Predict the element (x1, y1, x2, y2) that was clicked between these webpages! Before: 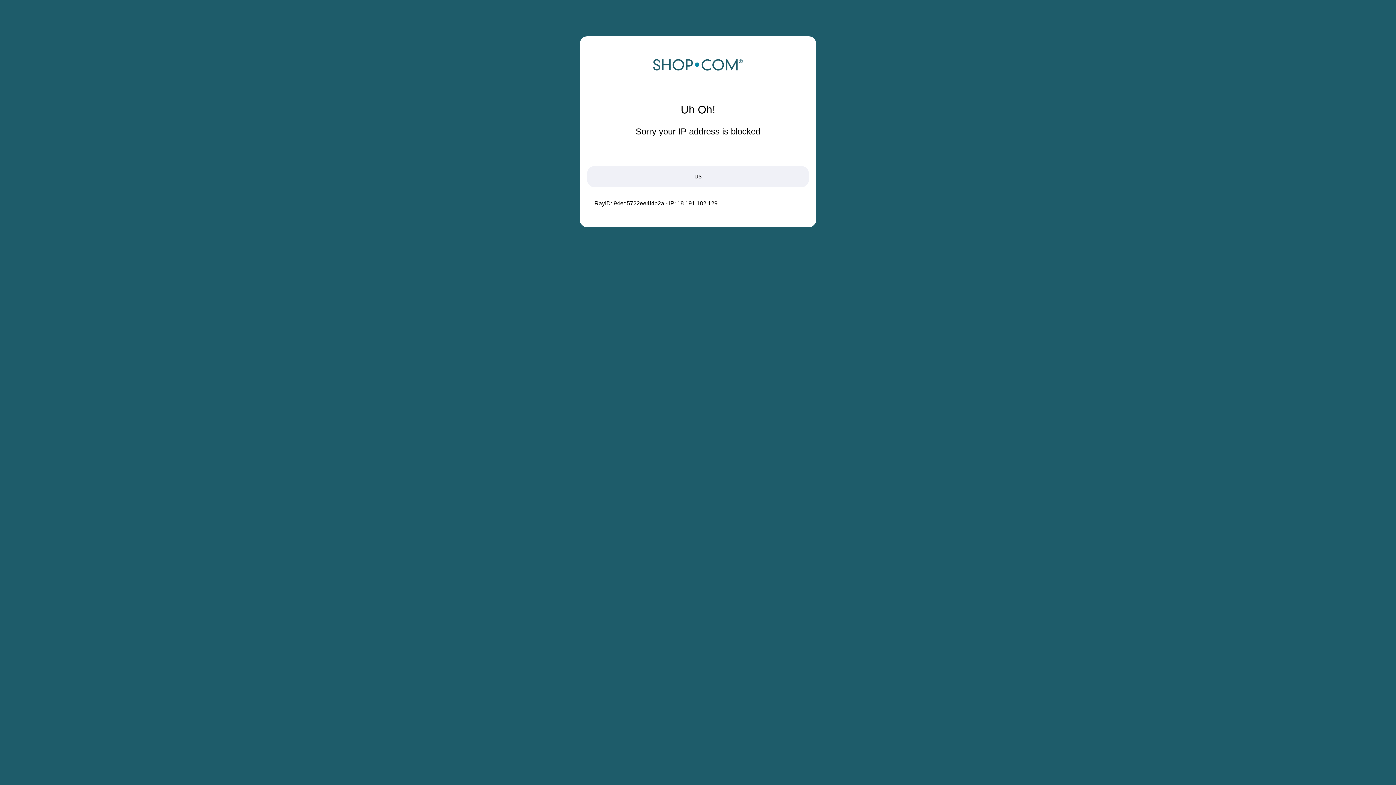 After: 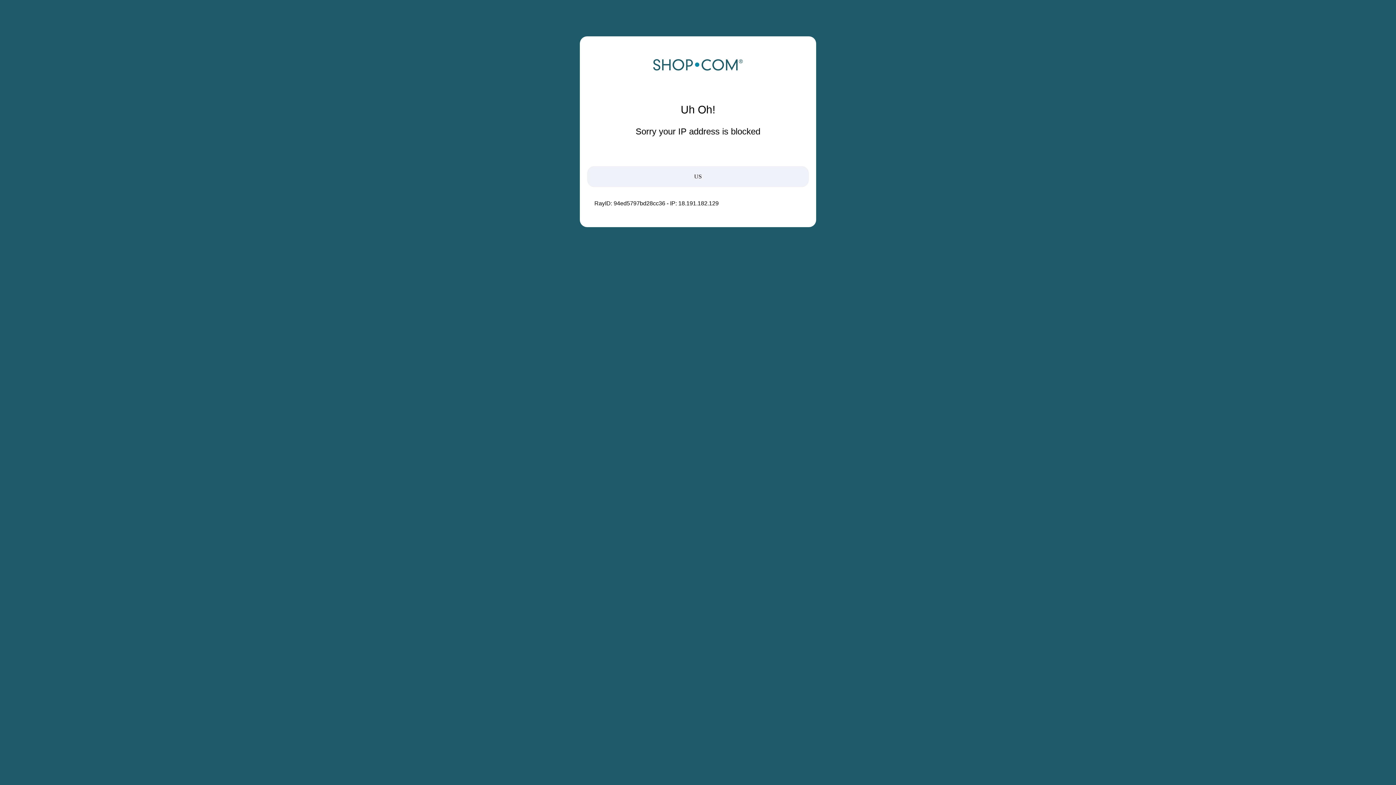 Action: bbox: (652, 68, 743, 74)